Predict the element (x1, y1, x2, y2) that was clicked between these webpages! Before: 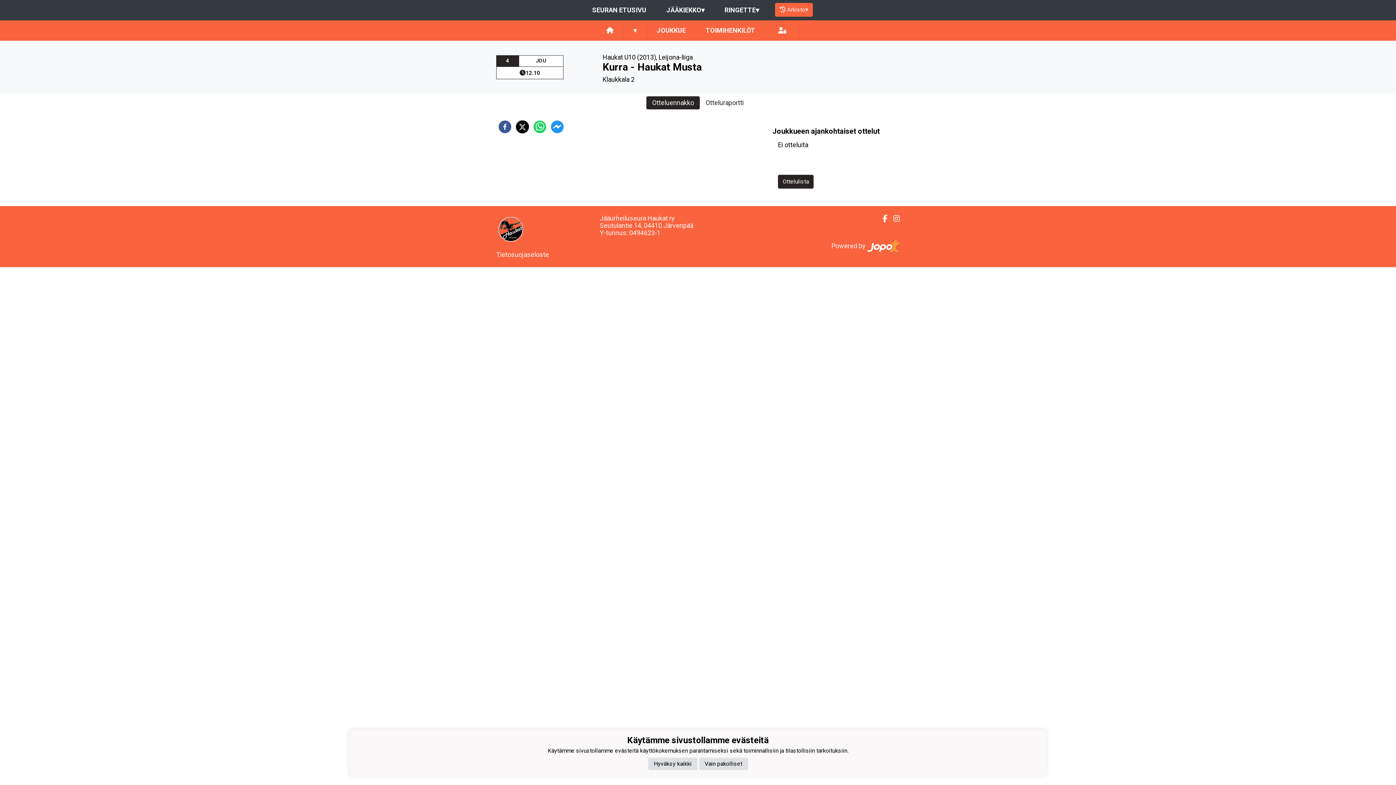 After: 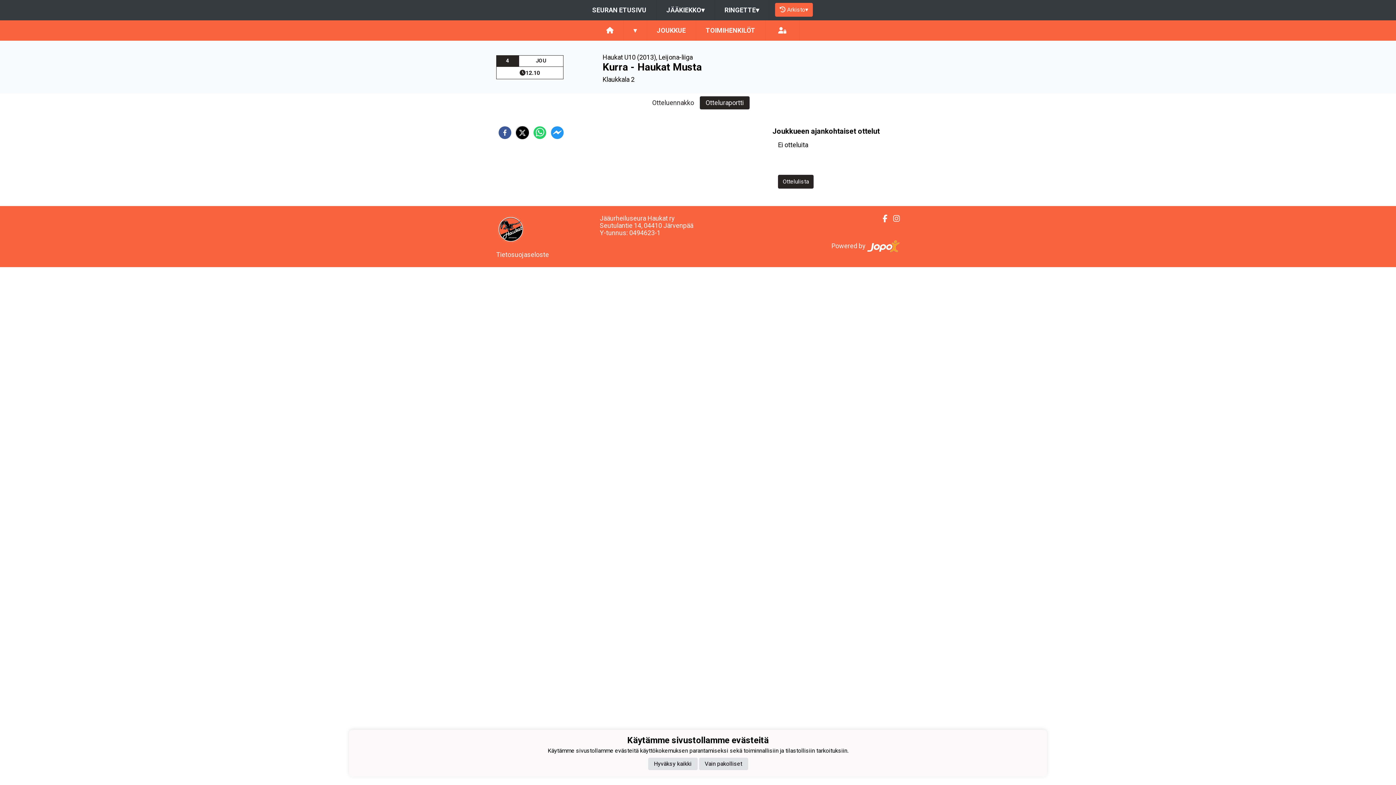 Action: bbox: (700, 96, 749, 109) label: Otteluraportti